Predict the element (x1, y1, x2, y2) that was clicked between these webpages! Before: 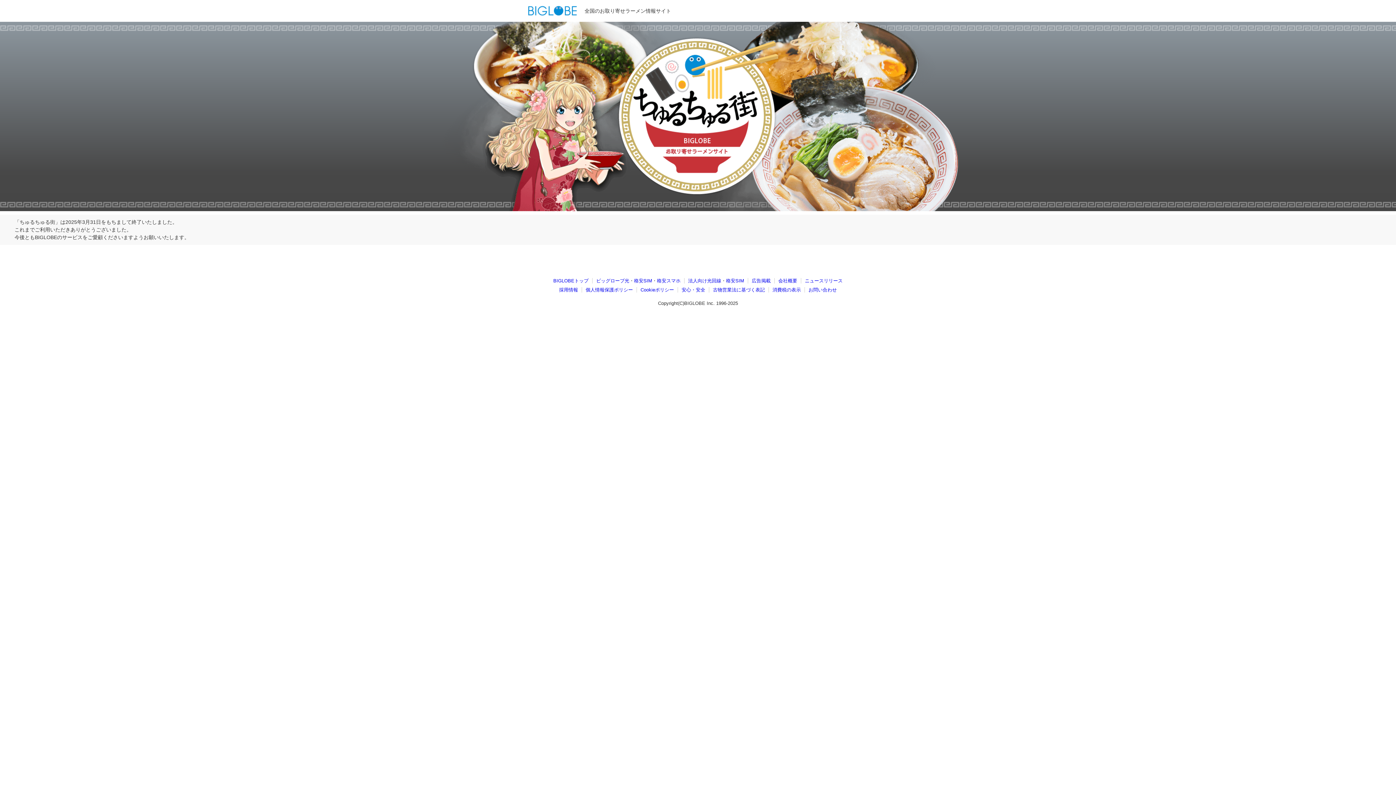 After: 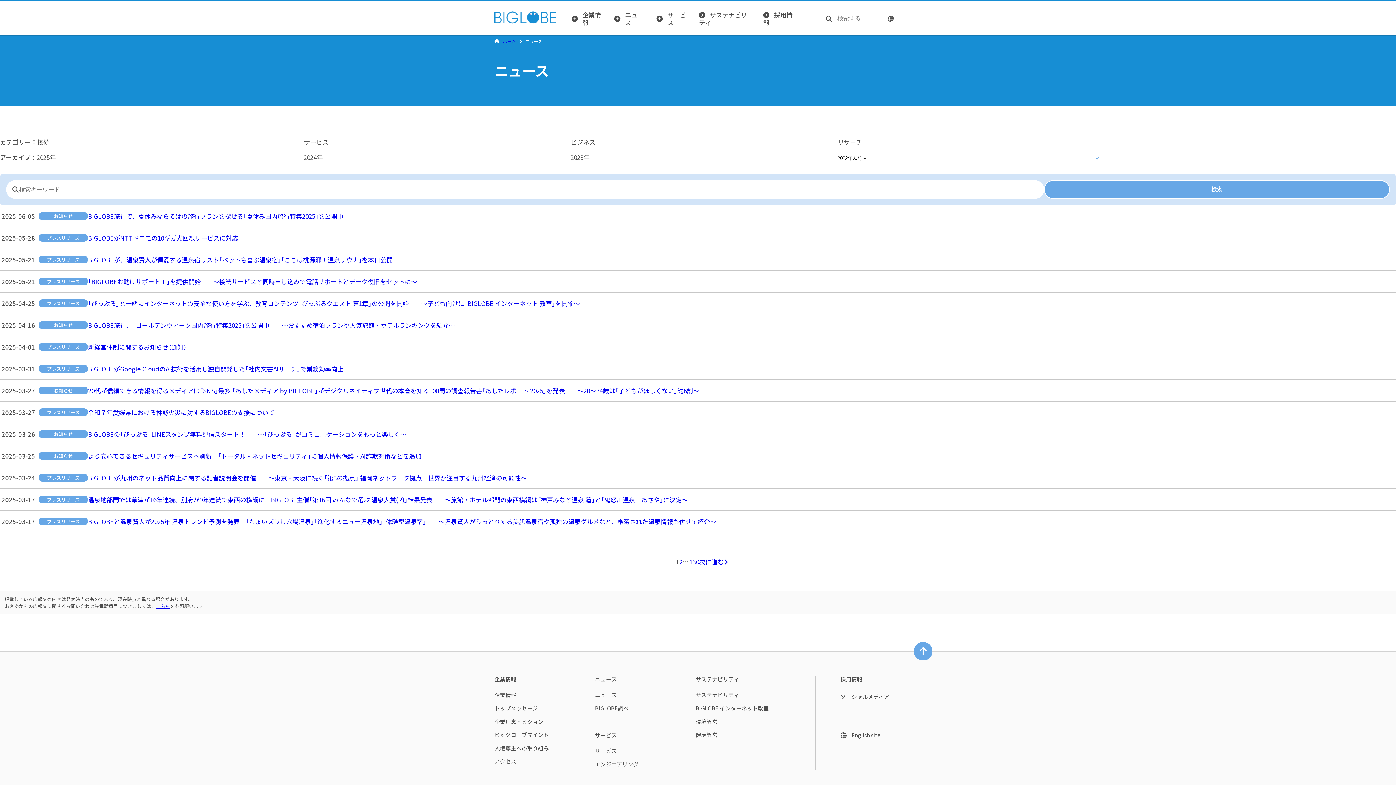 Action: bbox: (805, 278, 842, 283) label: ニュースリリース